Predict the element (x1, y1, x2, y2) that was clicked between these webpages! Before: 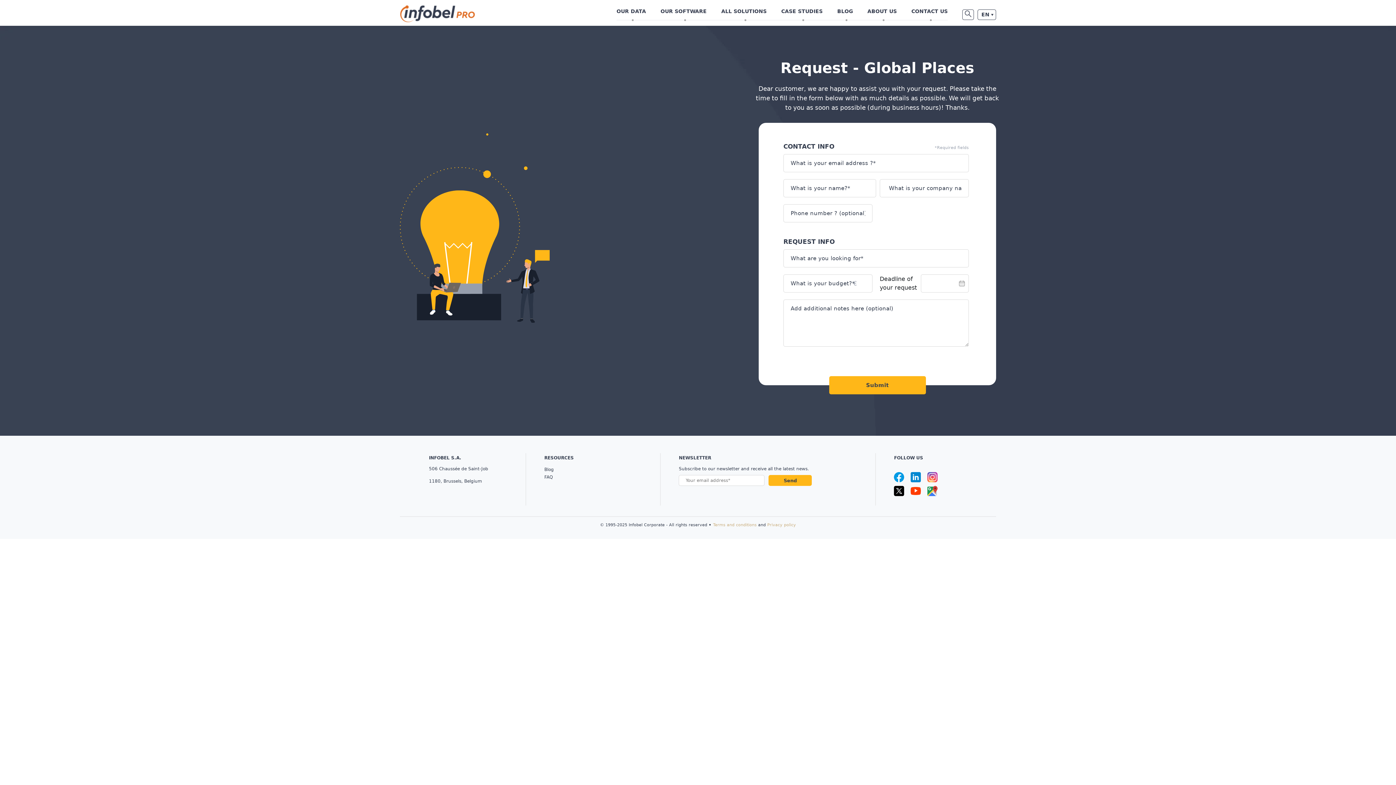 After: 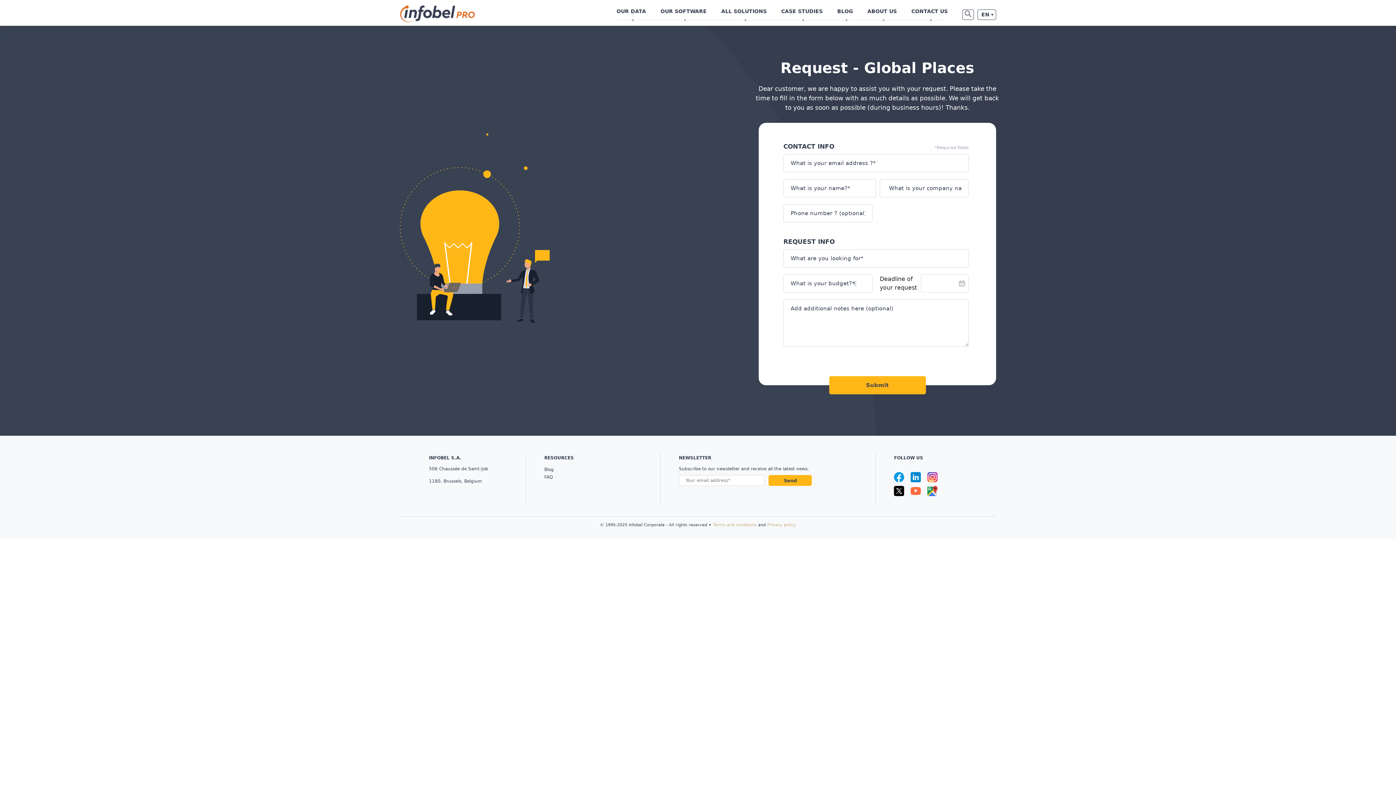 Action: bbox: (911, 486, 921, 496)